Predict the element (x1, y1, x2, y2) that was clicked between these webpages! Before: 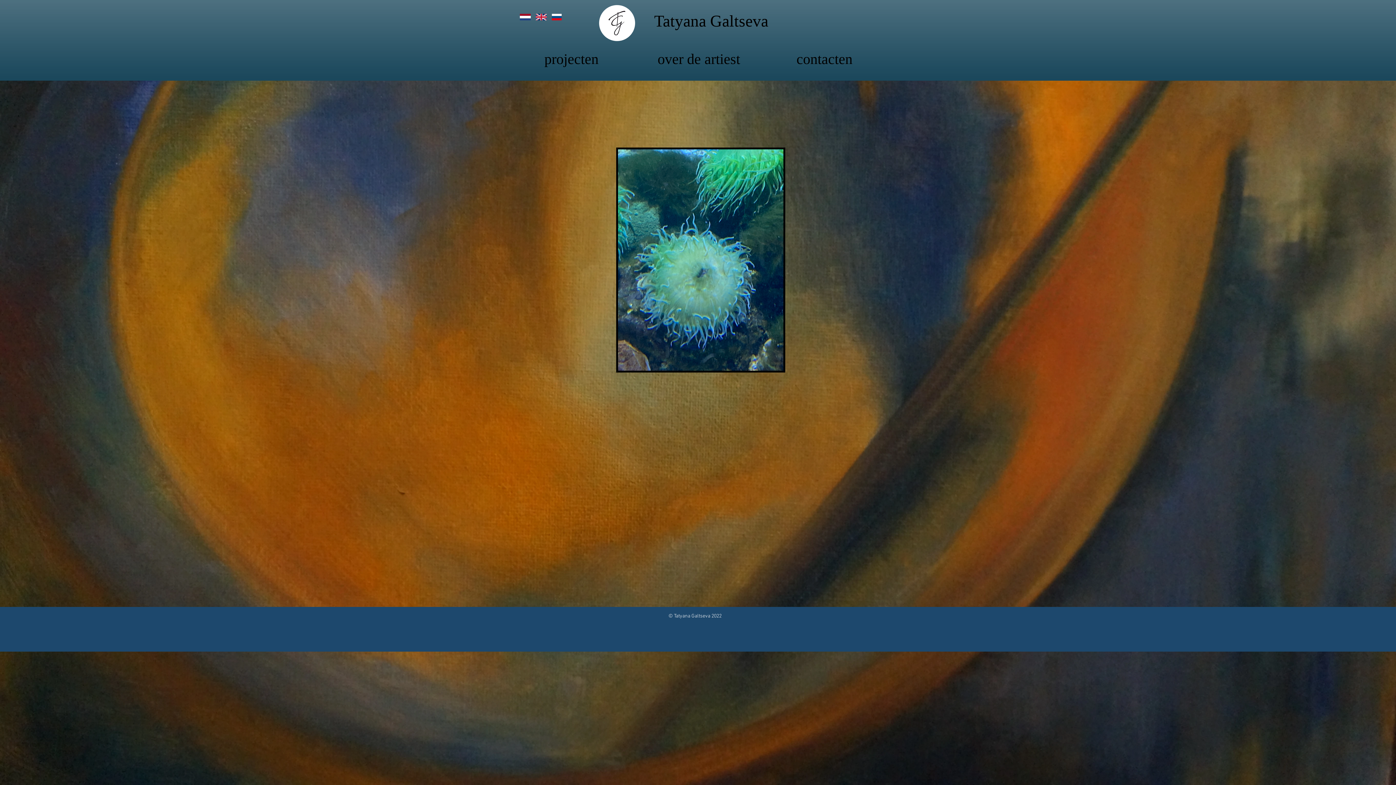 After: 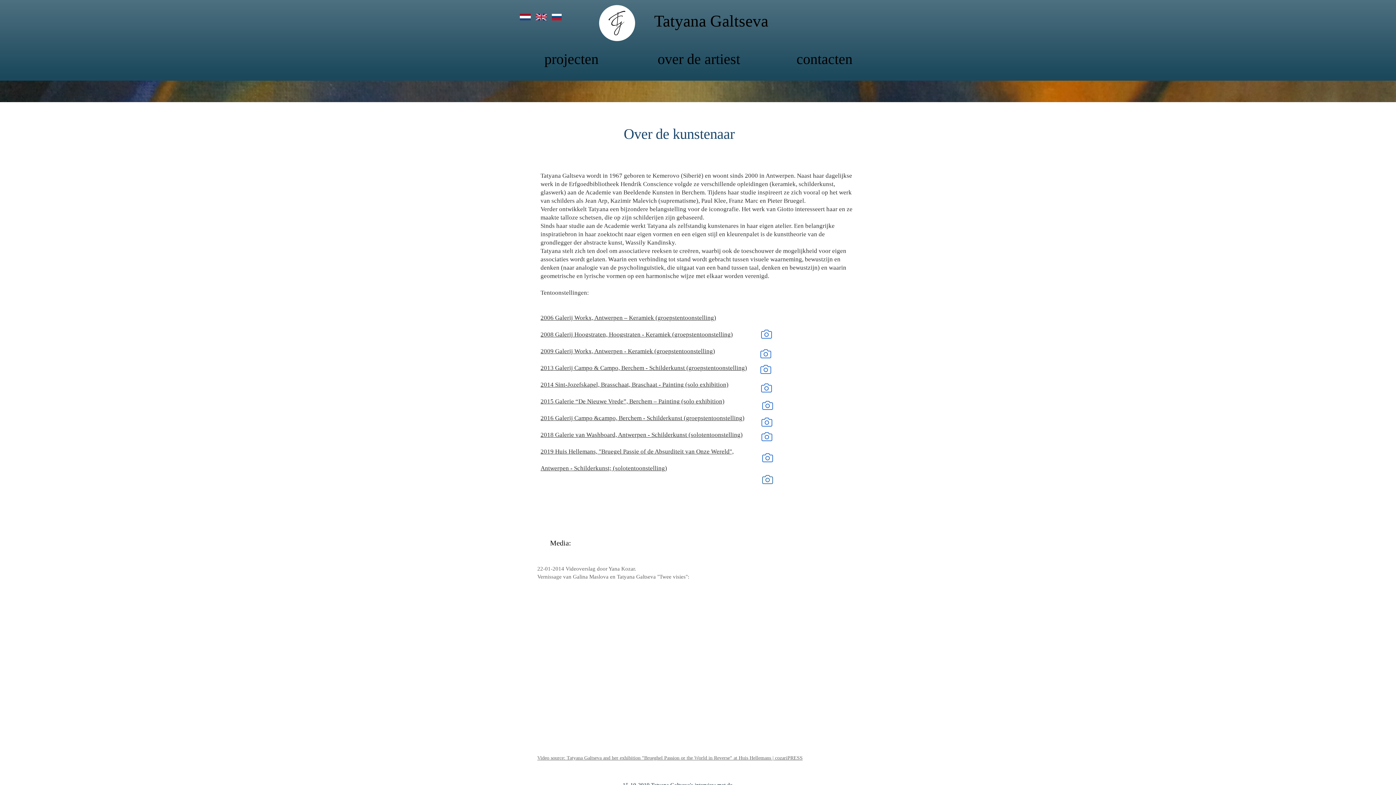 Action: bbox: (623, 44, 774, 74) label: over de artiest